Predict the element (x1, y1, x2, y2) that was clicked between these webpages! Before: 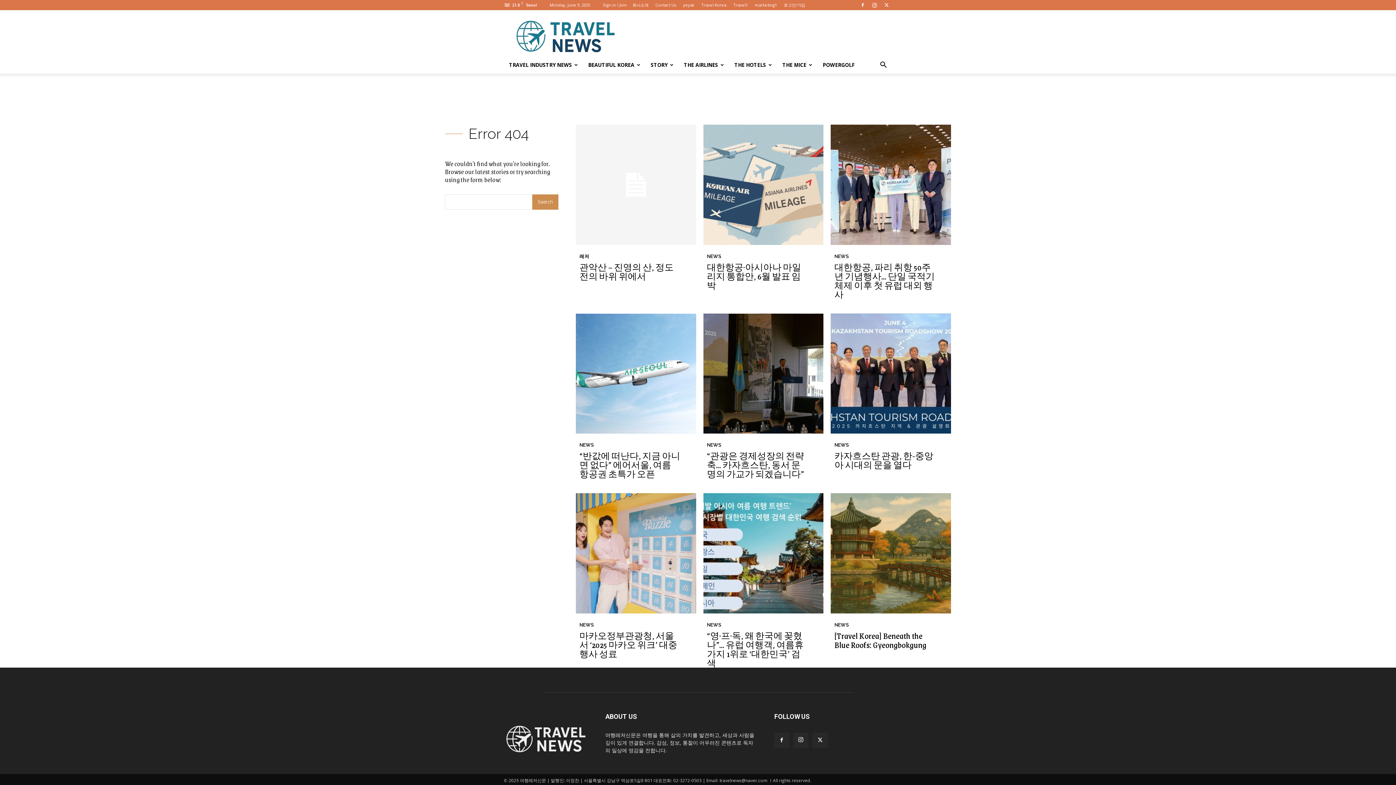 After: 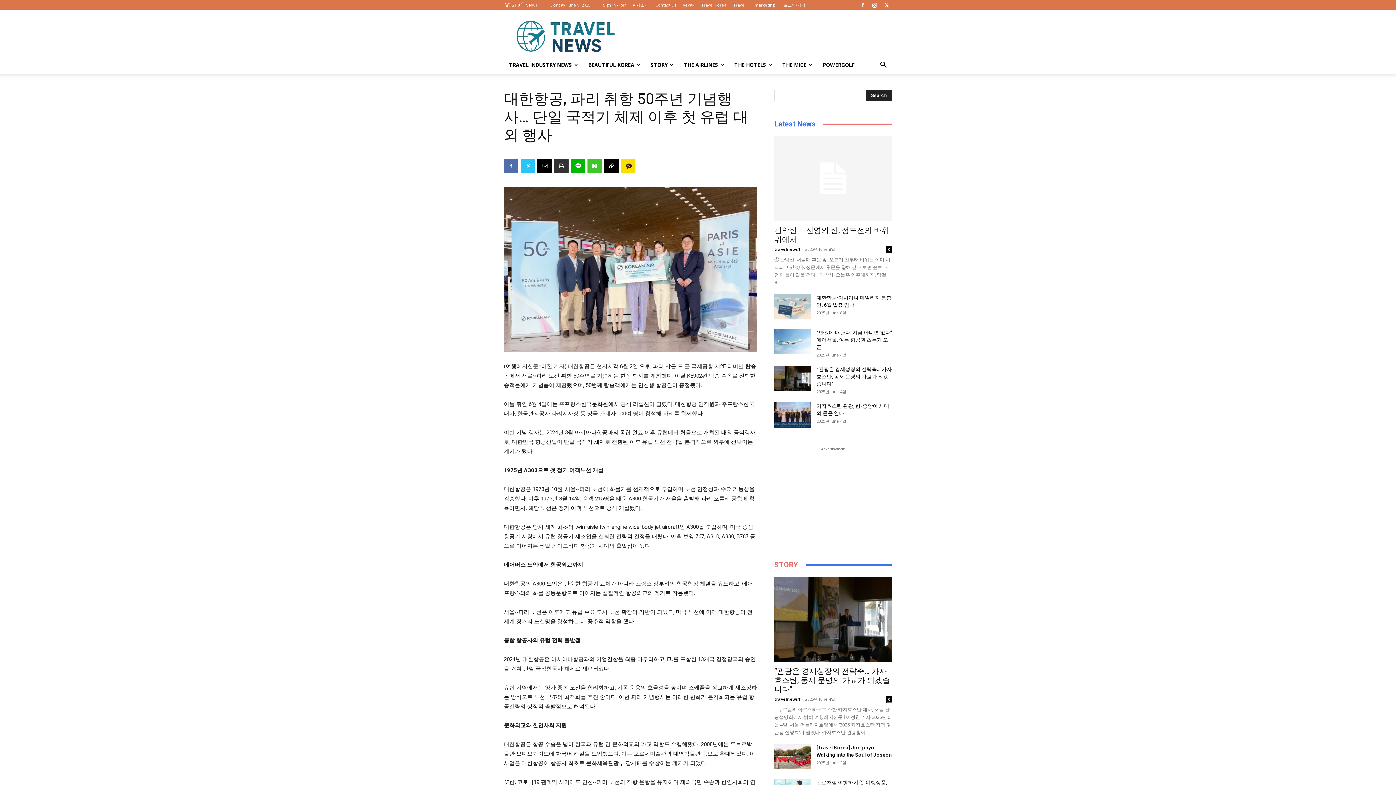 Action: bbox: (831, 124, 951, 244)